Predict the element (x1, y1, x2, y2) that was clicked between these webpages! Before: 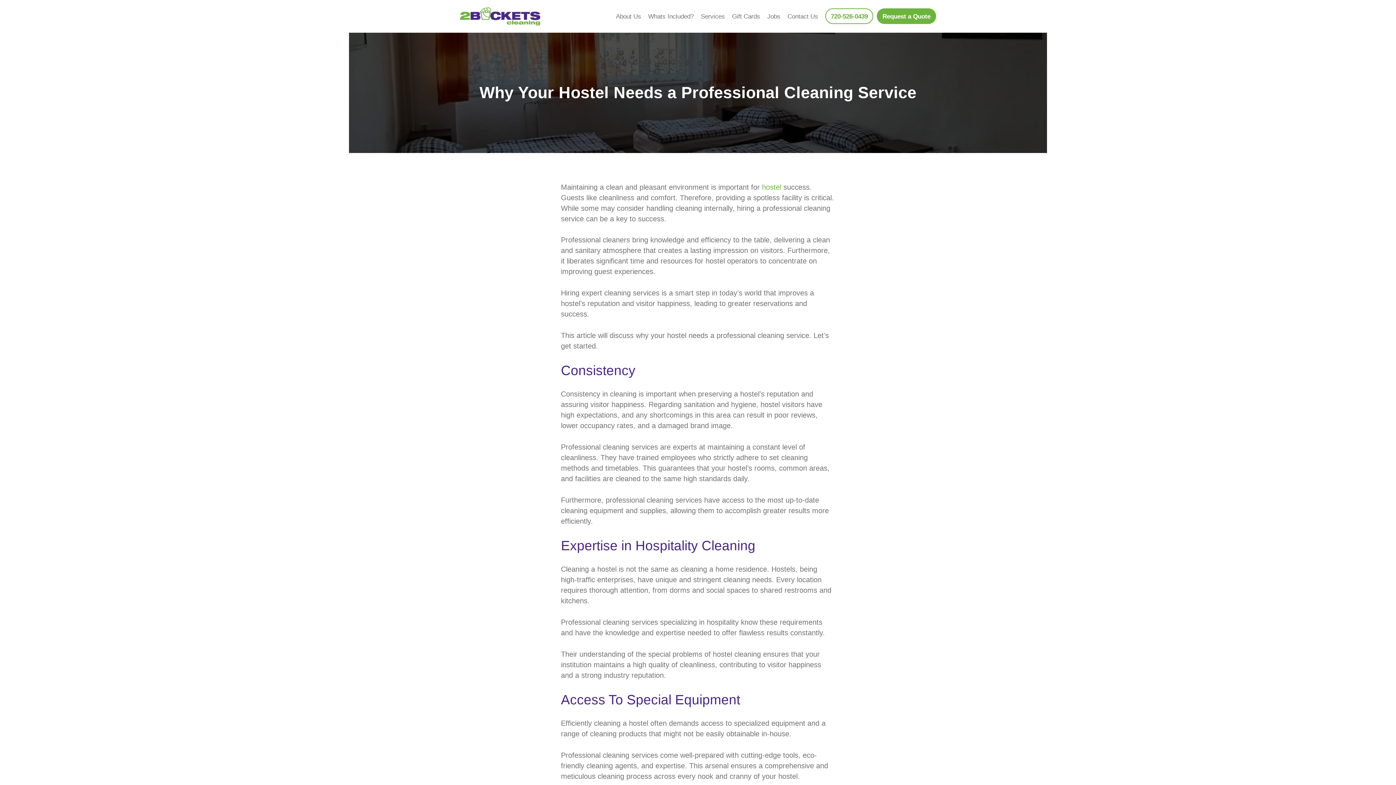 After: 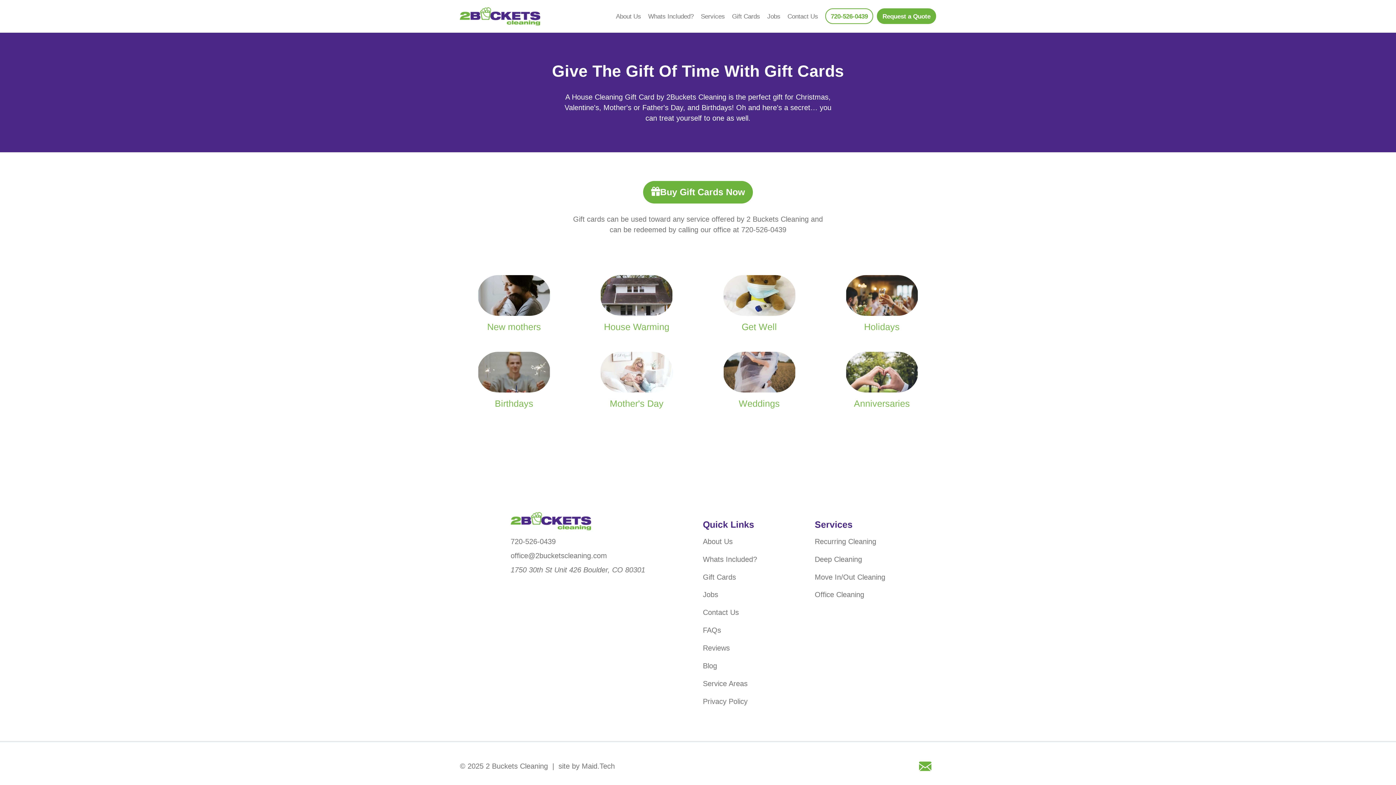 Action: bbox: (732, 11, 760, 20) label: Gift Cards